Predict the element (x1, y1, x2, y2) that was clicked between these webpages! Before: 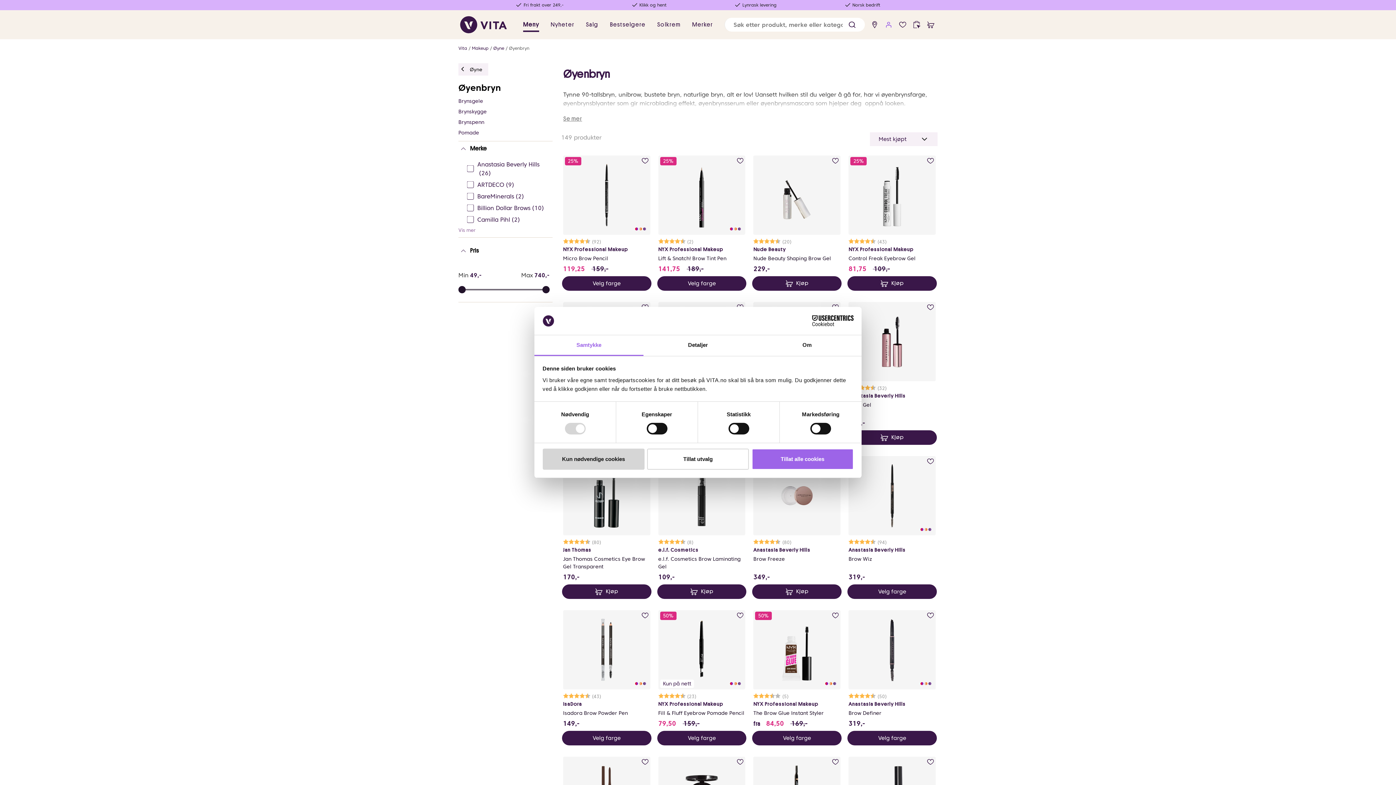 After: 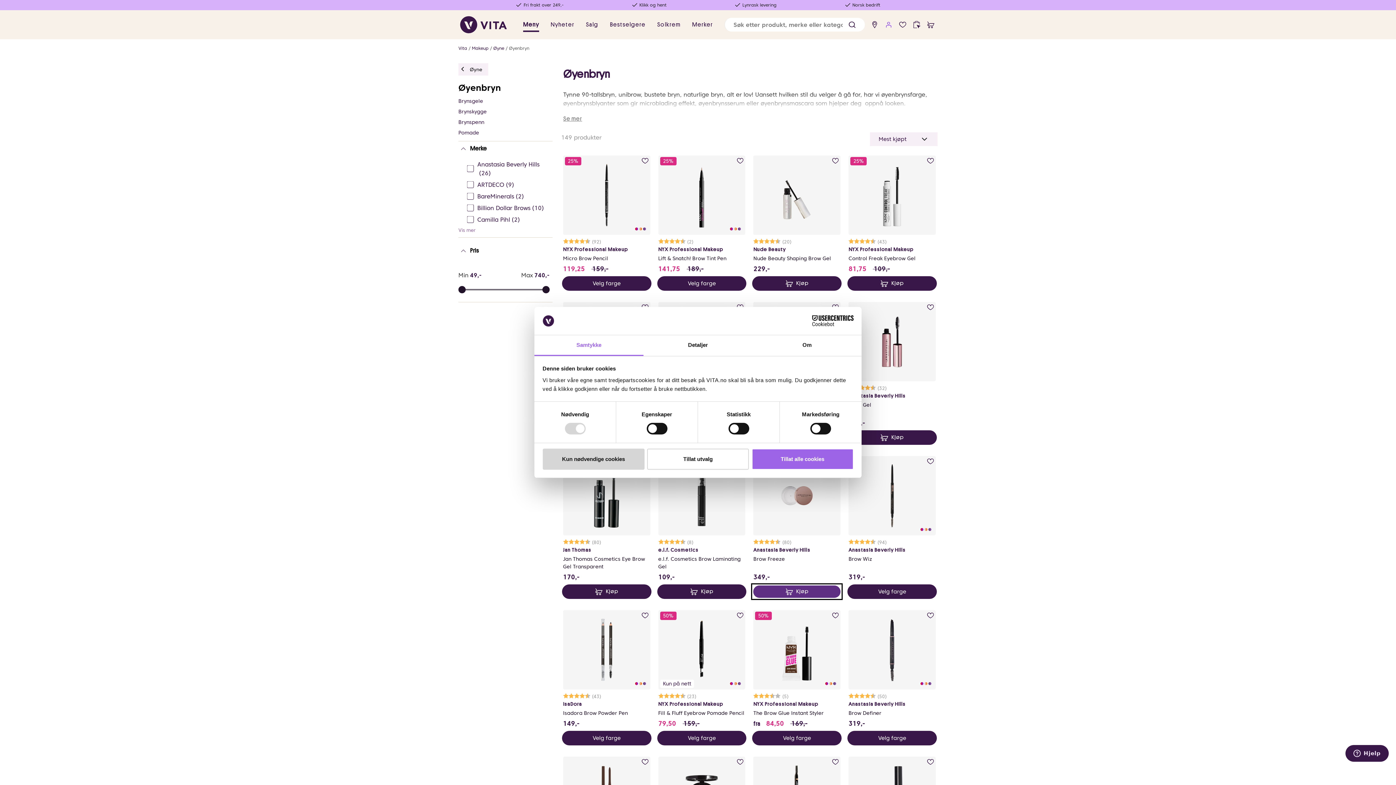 Action: label: Kjøp bbox: (752, 584, 841, 599)